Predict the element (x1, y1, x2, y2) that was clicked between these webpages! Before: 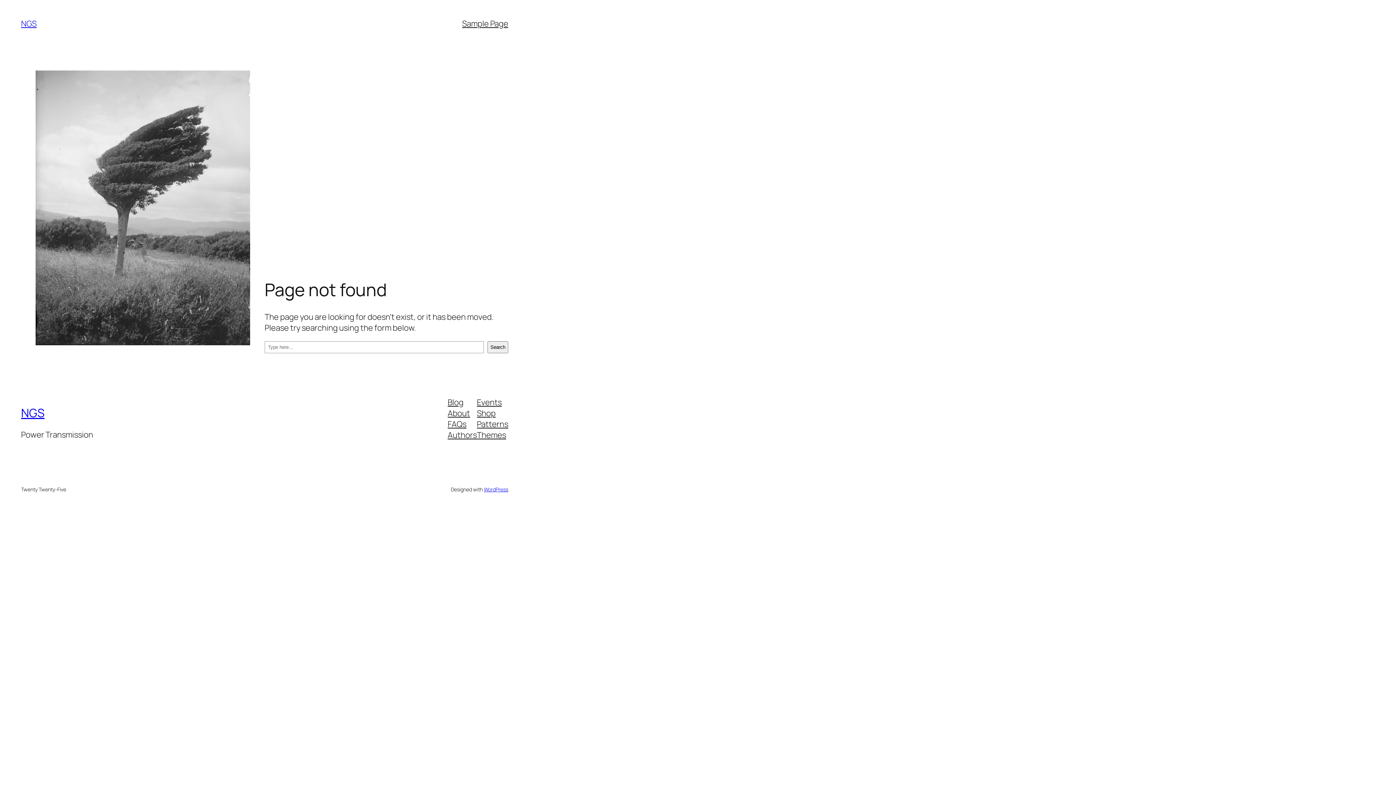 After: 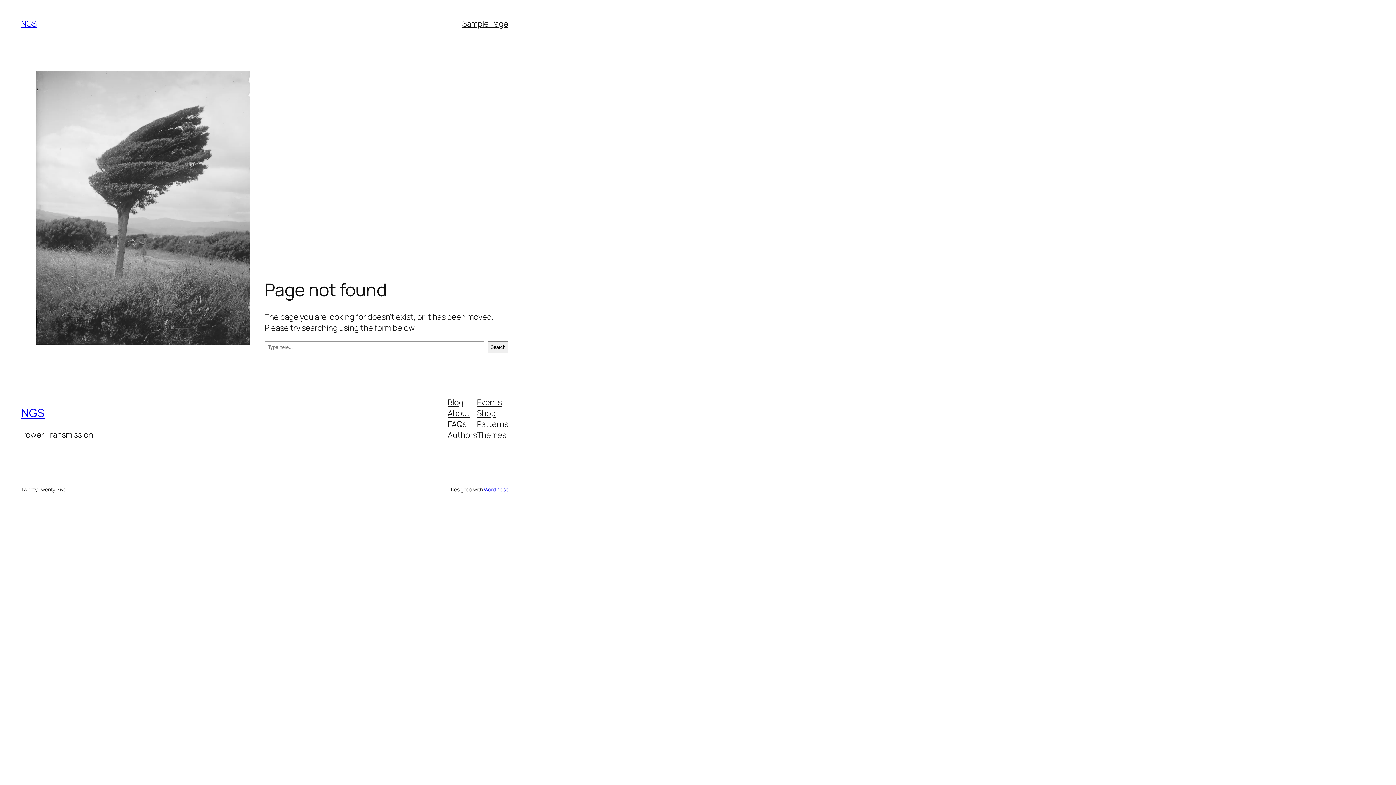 Action: bbox: (477, 396, 501, 407) label: Events